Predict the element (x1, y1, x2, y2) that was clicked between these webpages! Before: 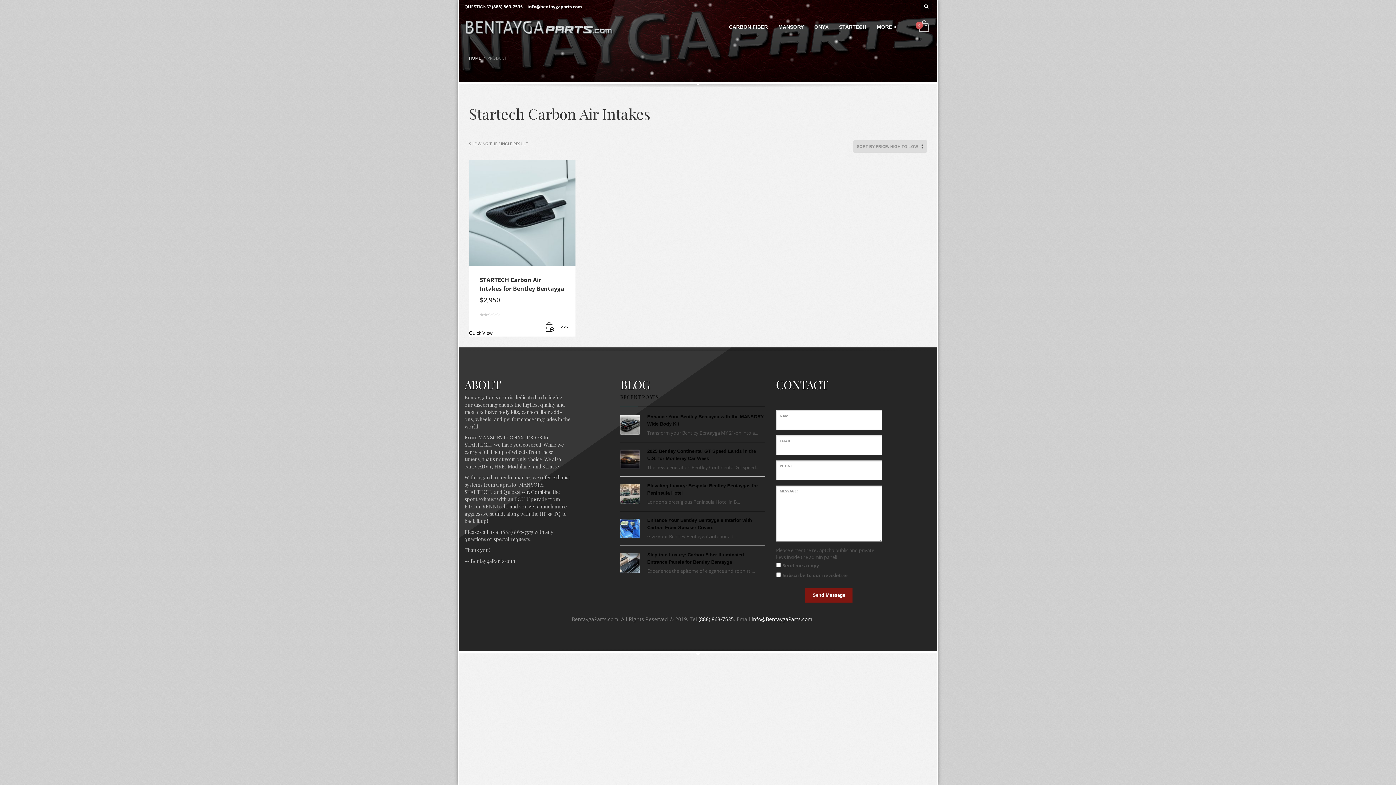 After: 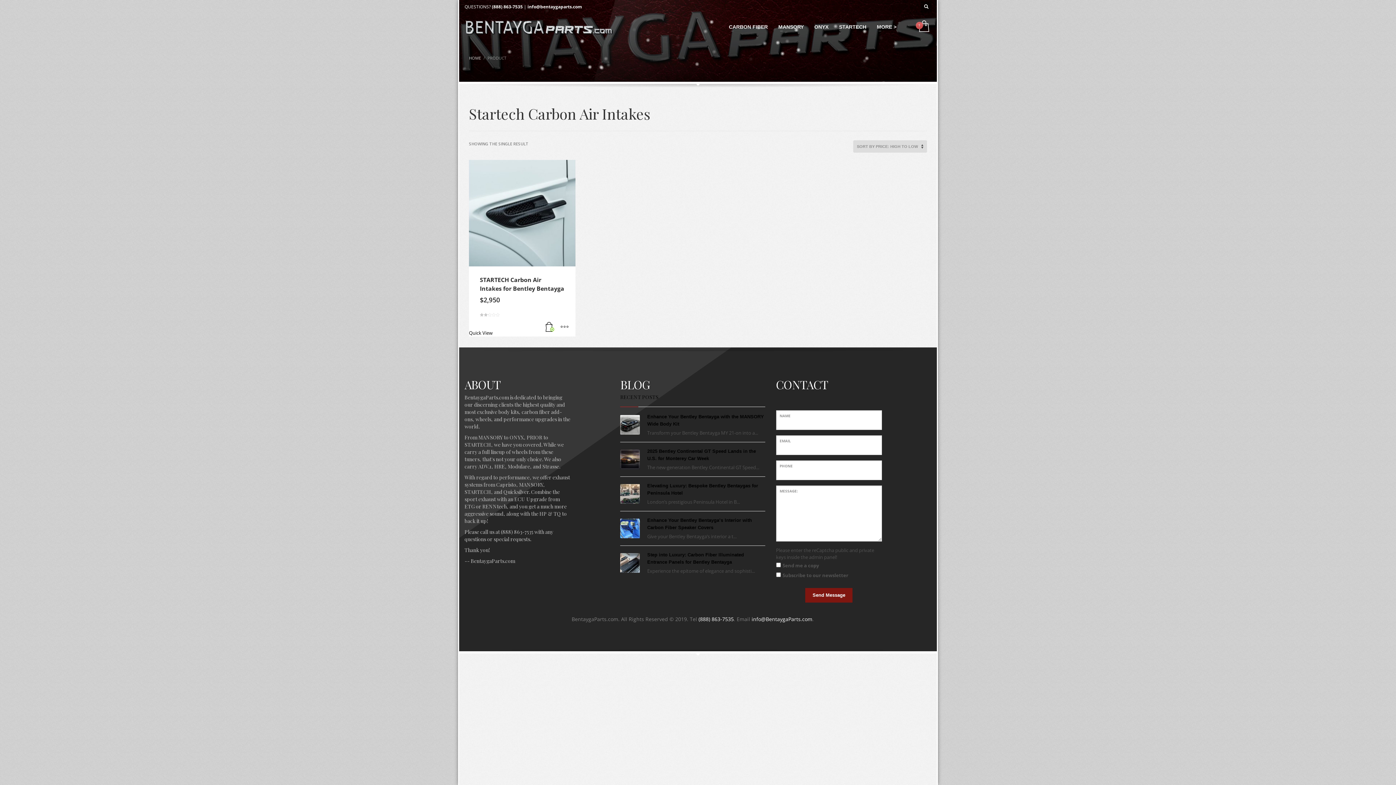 Action: bbox: (542, 318, 557, 336) label: Add to cart: “STARTECH Carbon Air Intakes for Bentley Bentayga”